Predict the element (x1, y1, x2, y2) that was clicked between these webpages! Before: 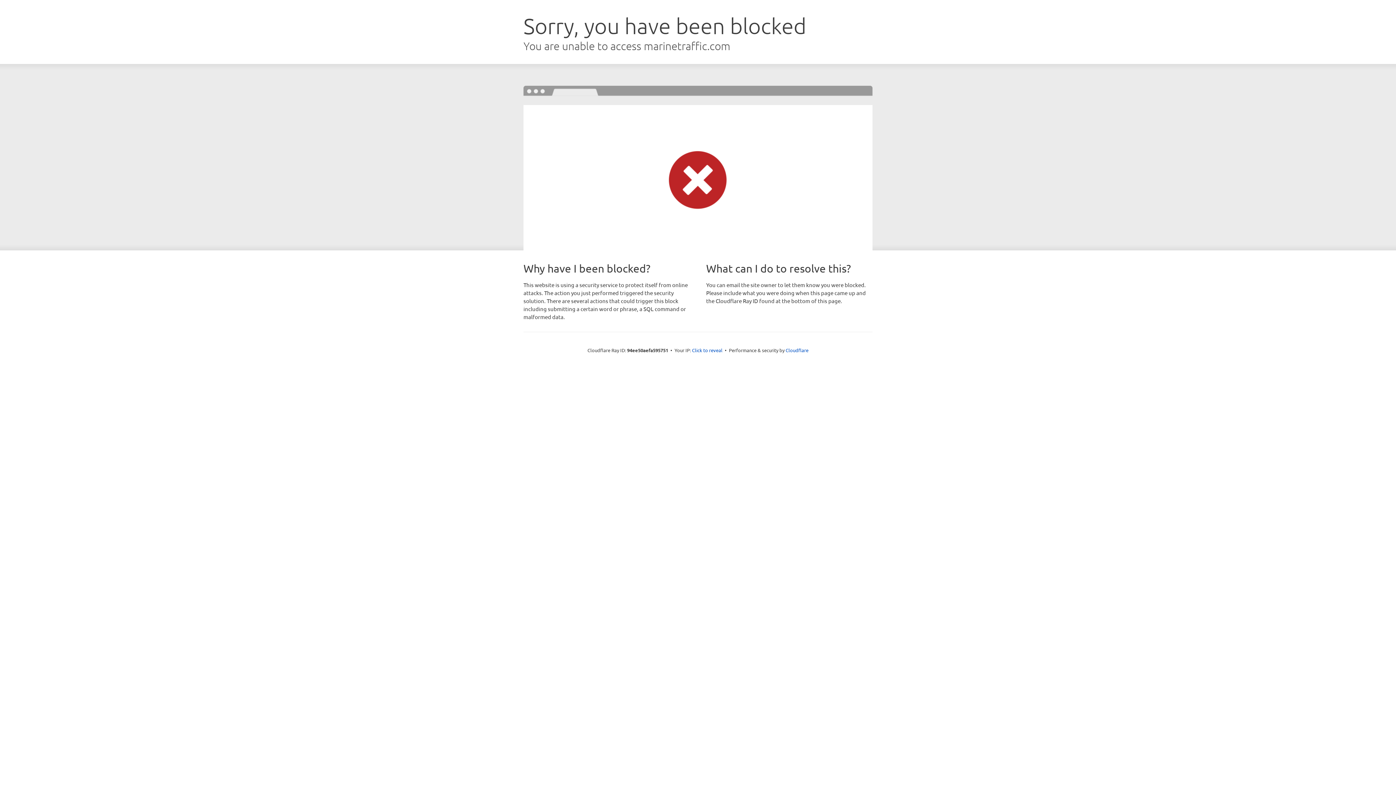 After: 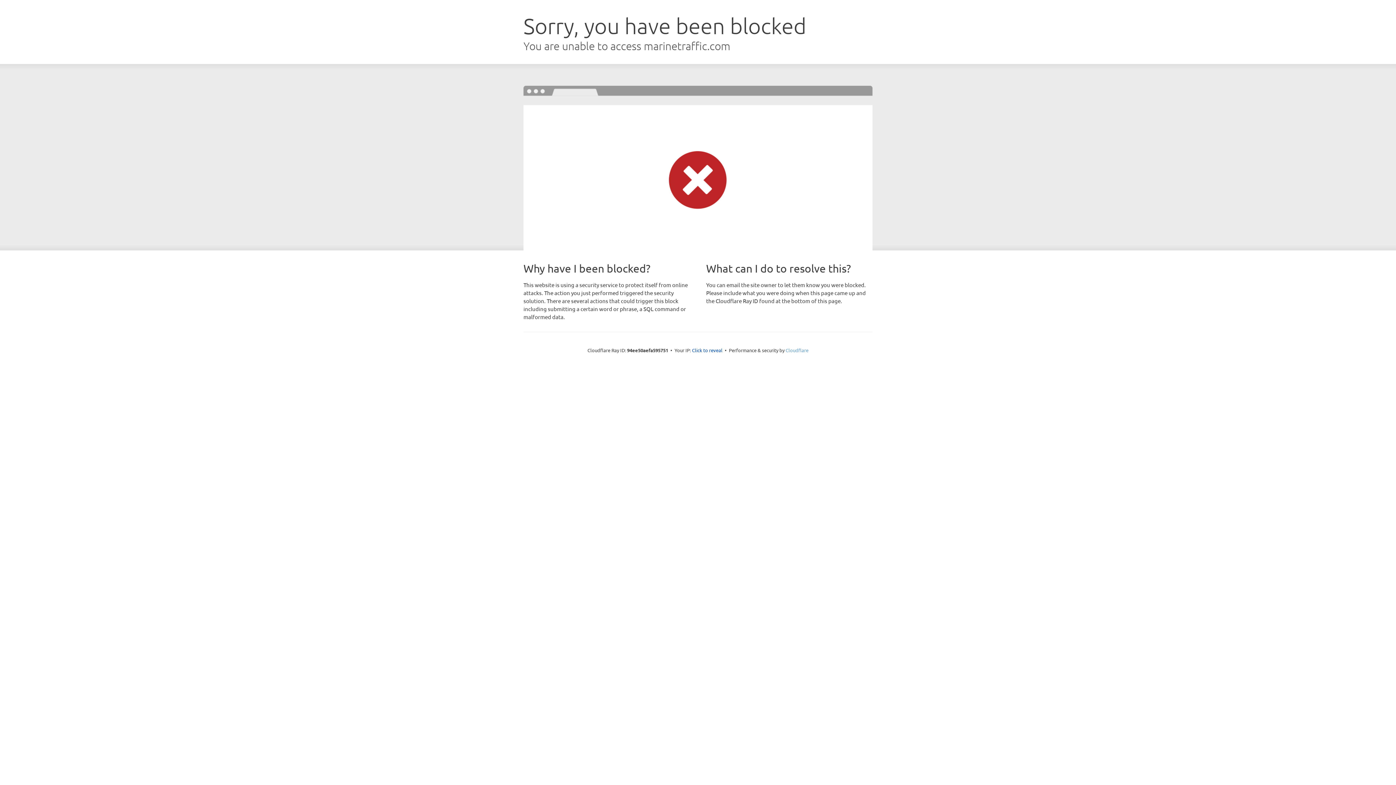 Action: label: Cloudflare bbox: (785, 347, 808, 353)